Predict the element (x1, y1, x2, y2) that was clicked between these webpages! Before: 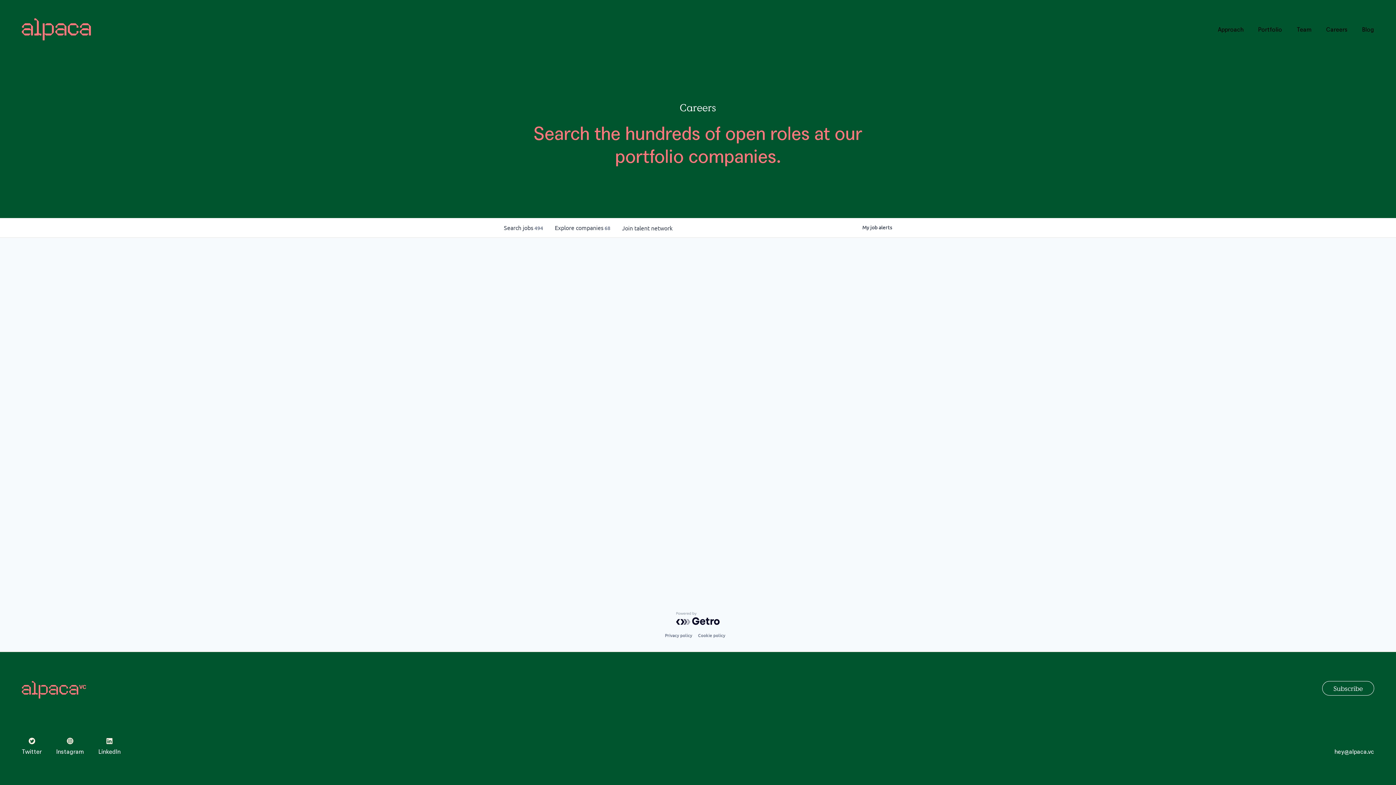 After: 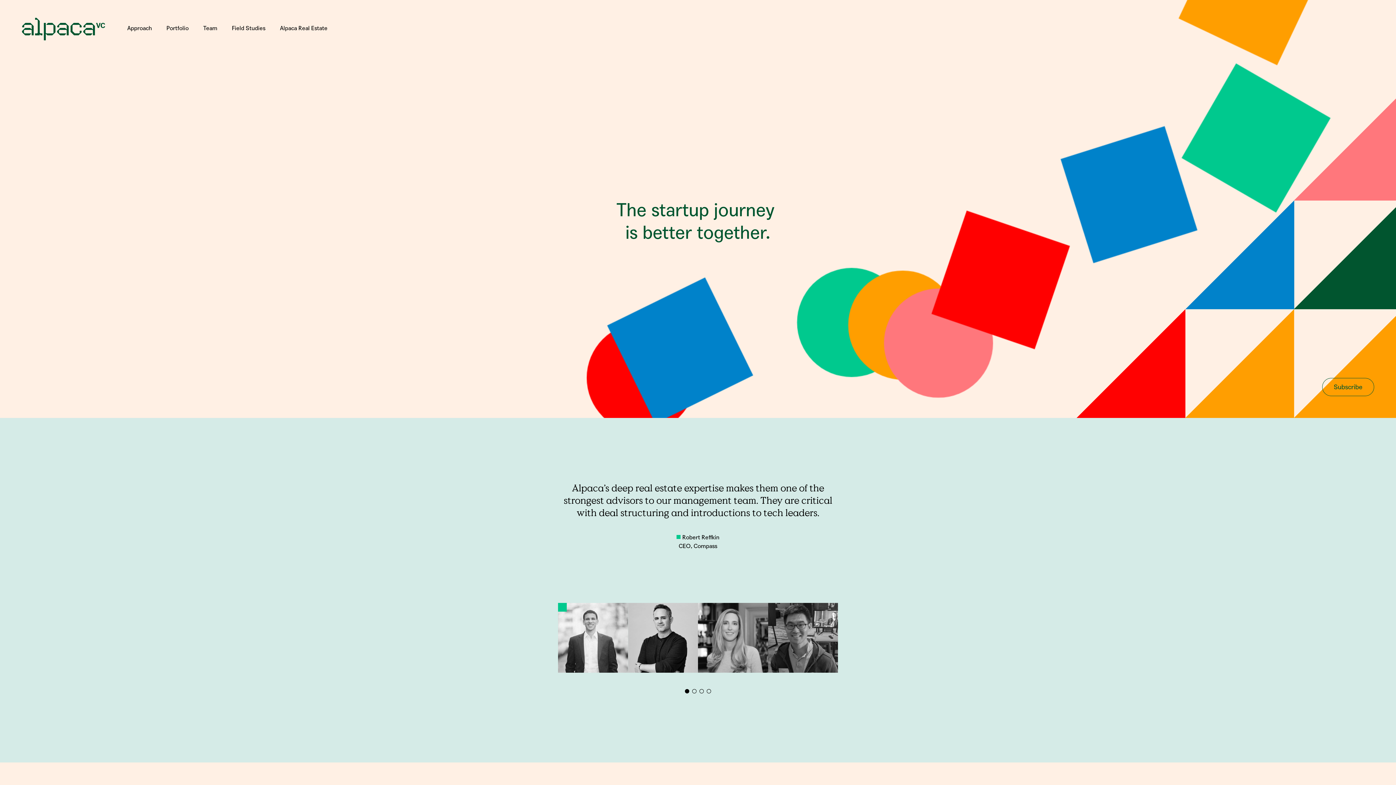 Action: bbox: (21, 693, 86, 700)